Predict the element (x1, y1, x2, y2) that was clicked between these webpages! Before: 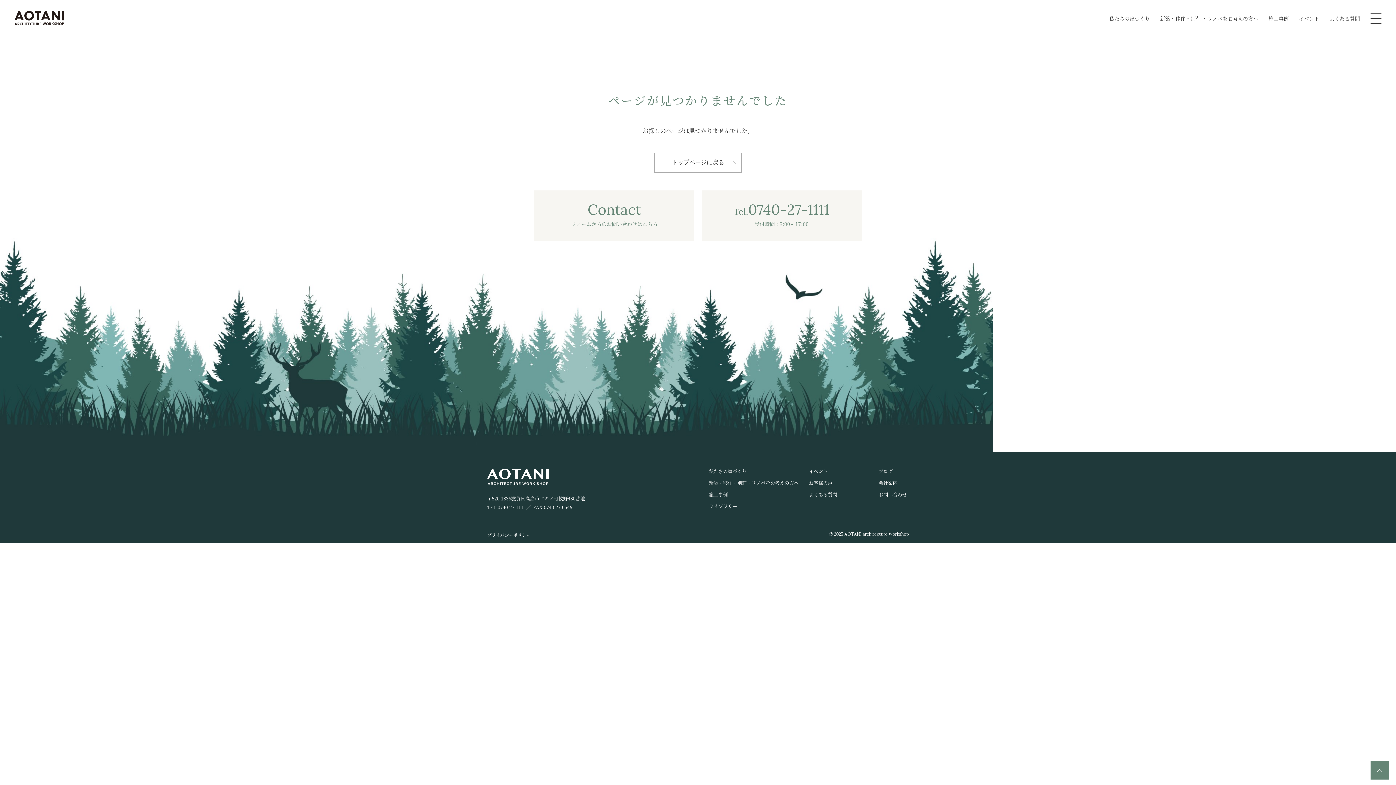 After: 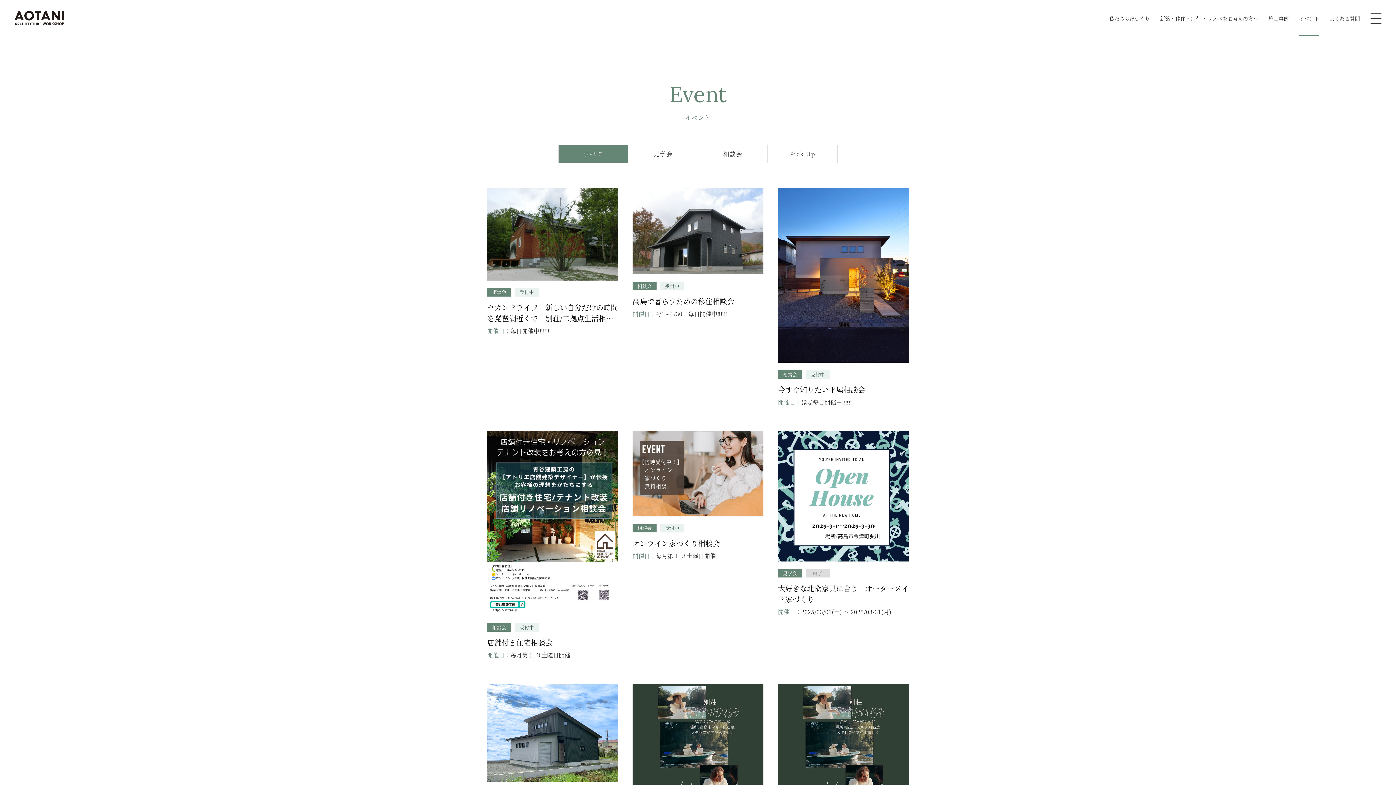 Action: bbox: (1299, 0, 1319, 36) label: イベント